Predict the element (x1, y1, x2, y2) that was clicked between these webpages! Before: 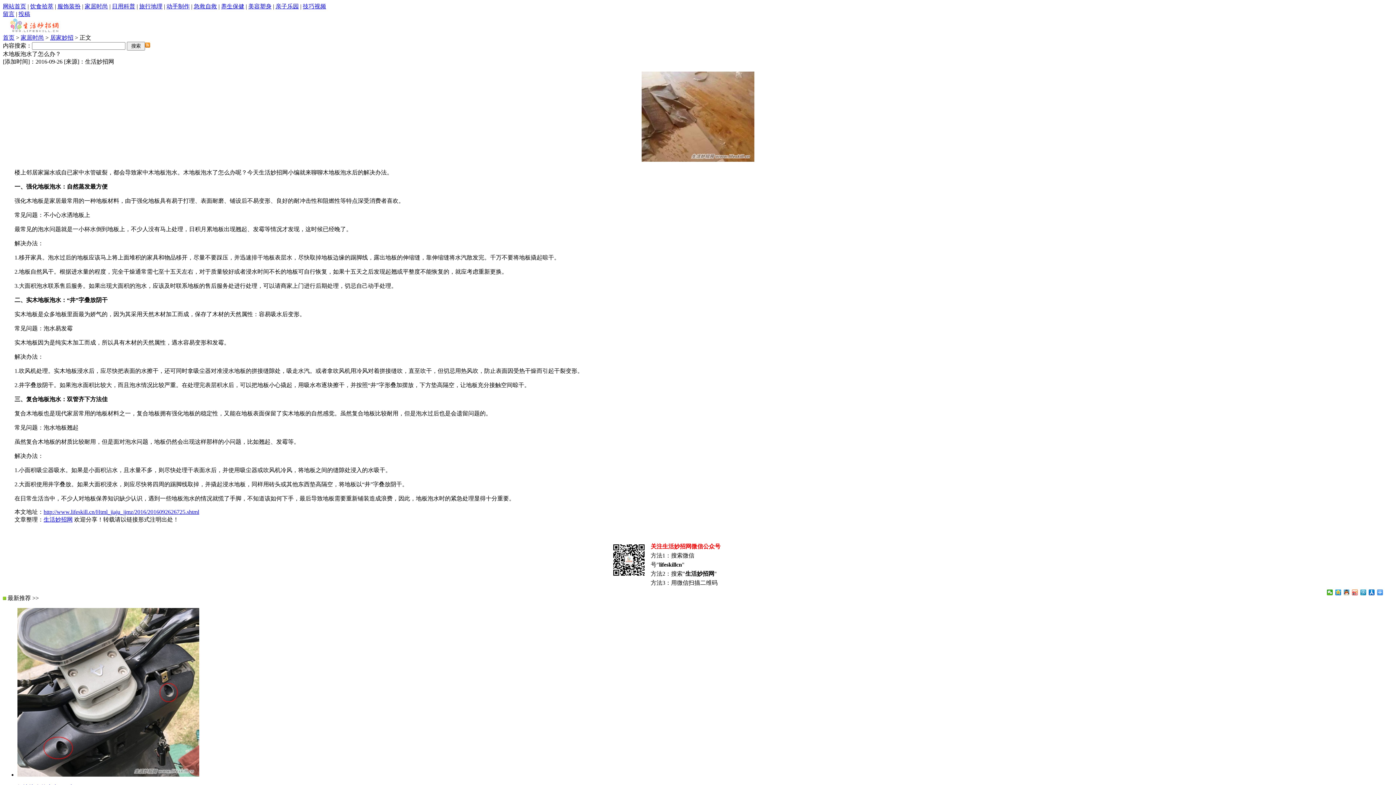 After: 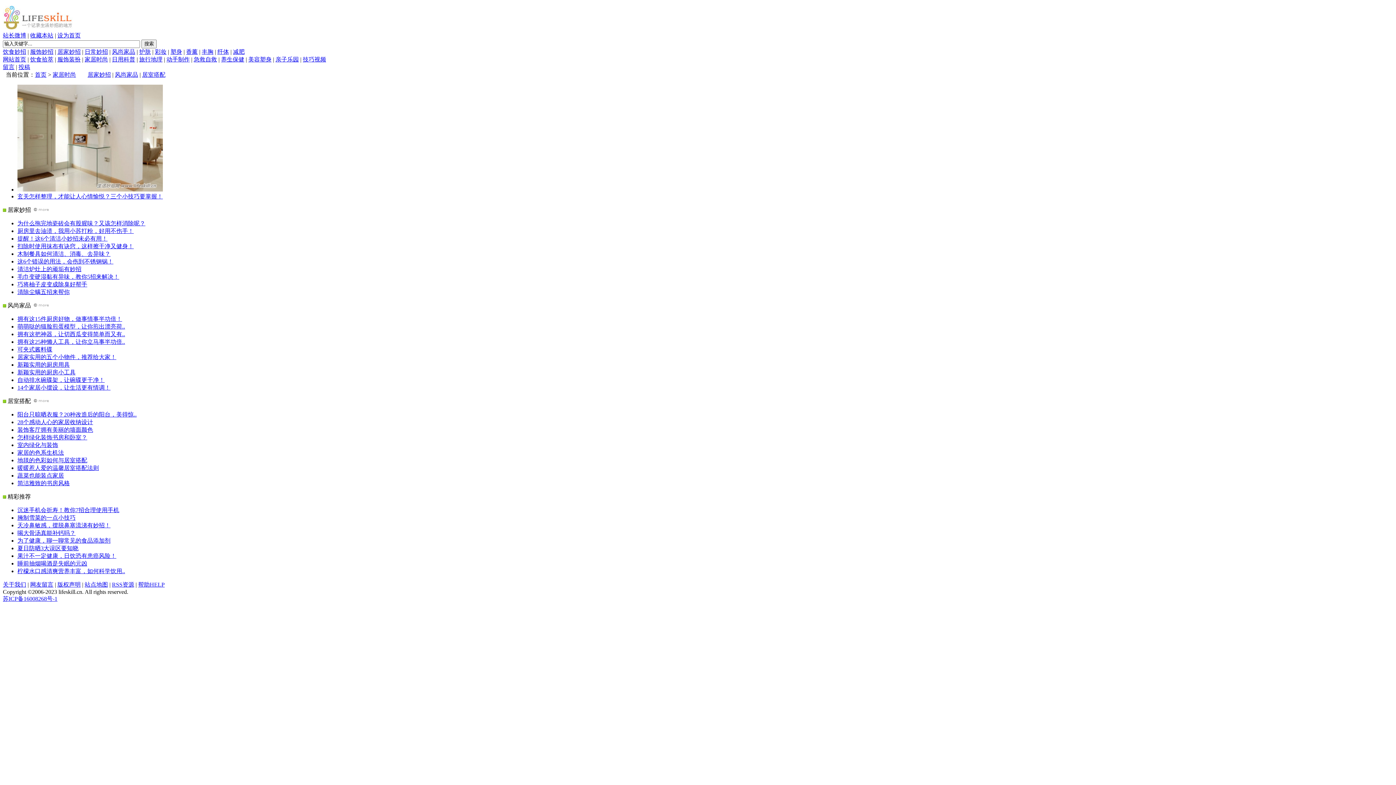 Action: bbox: (84, 3, 108, 9) label: 家居时尚